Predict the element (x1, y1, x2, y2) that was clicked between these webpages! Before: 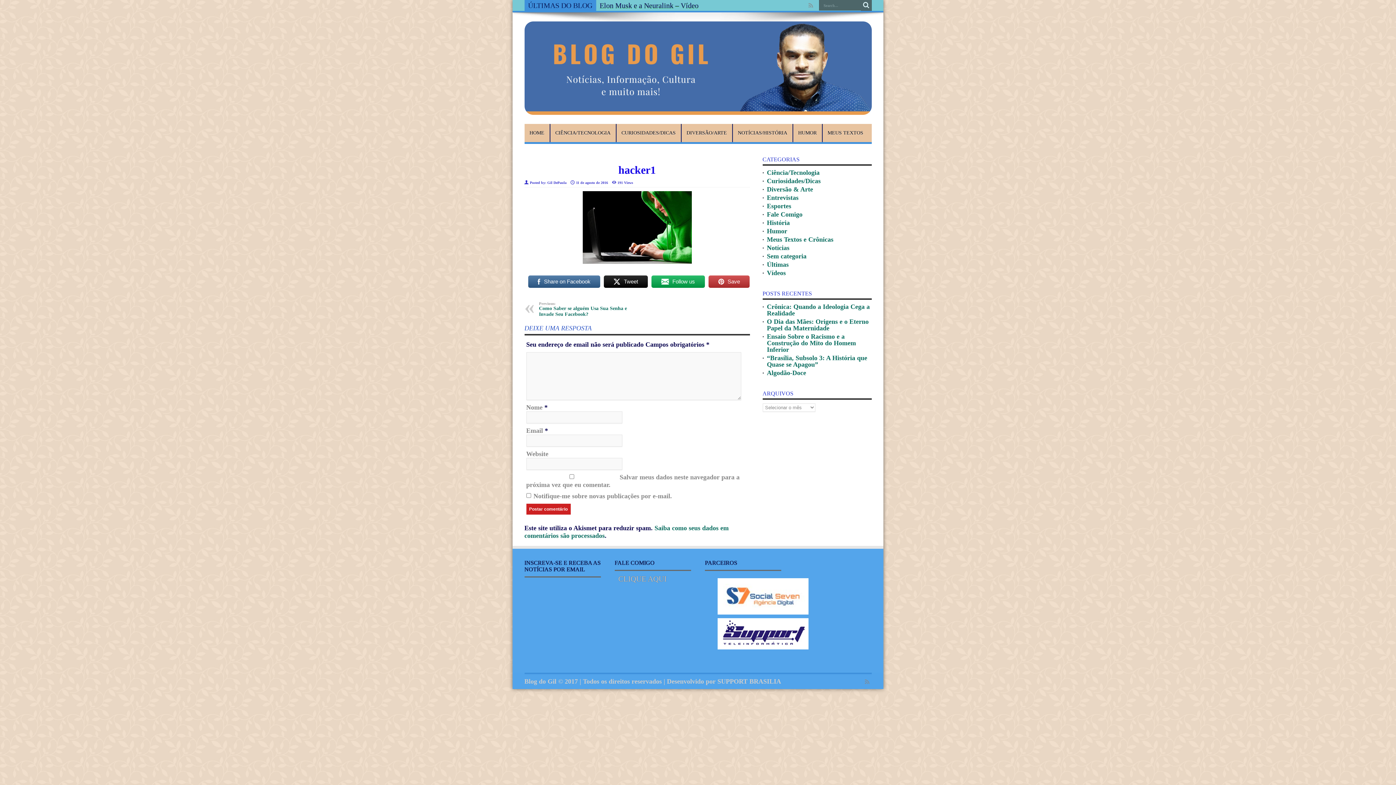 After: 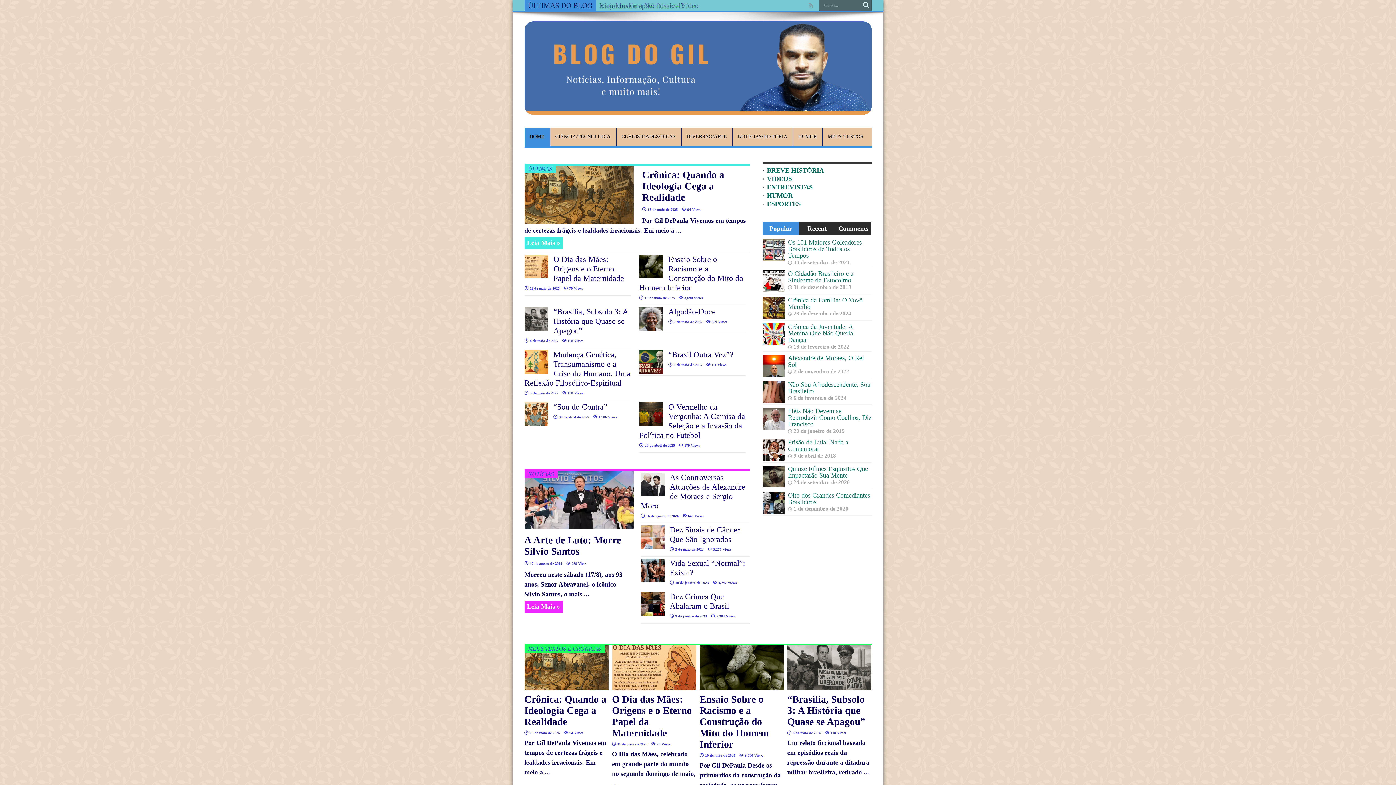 Action: bbox: (524, 124, 549, 142) label: HOME